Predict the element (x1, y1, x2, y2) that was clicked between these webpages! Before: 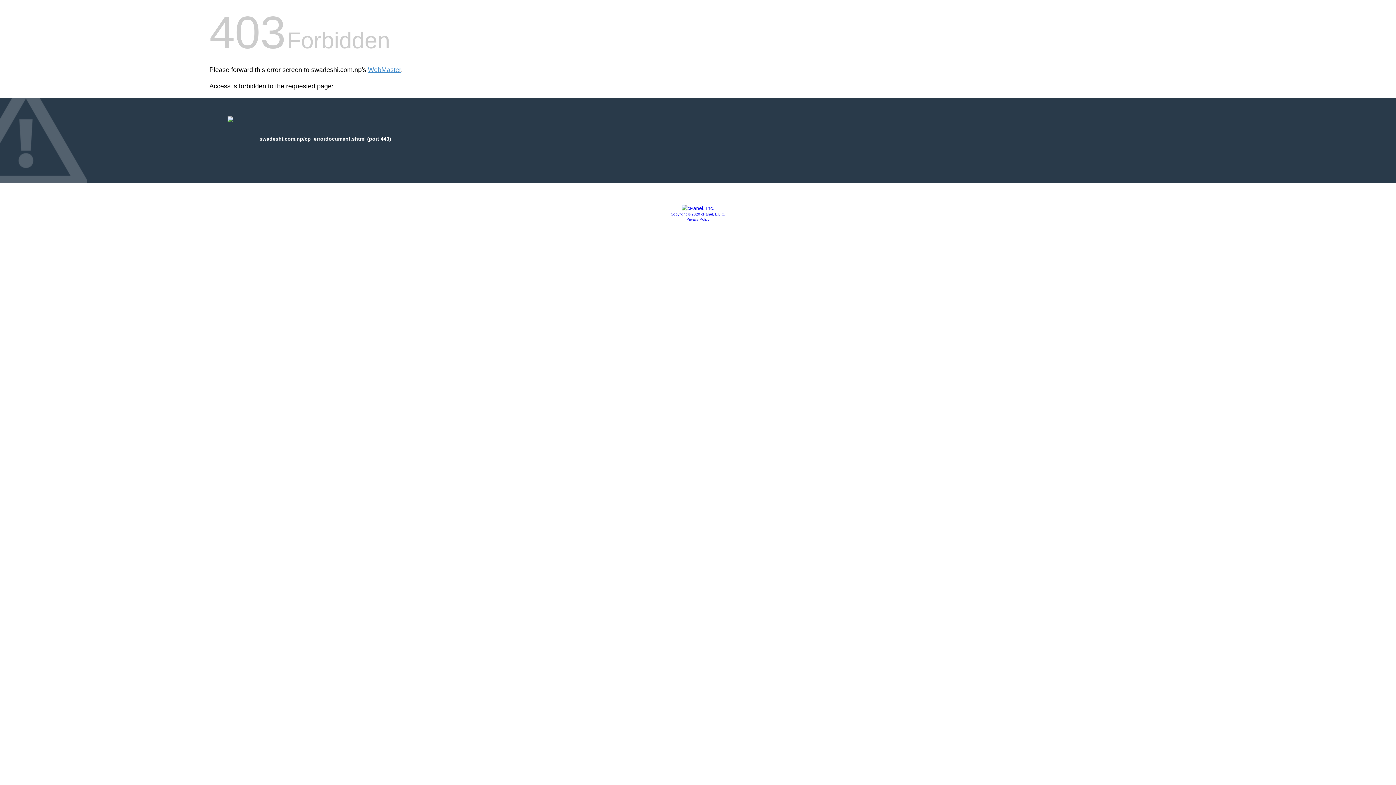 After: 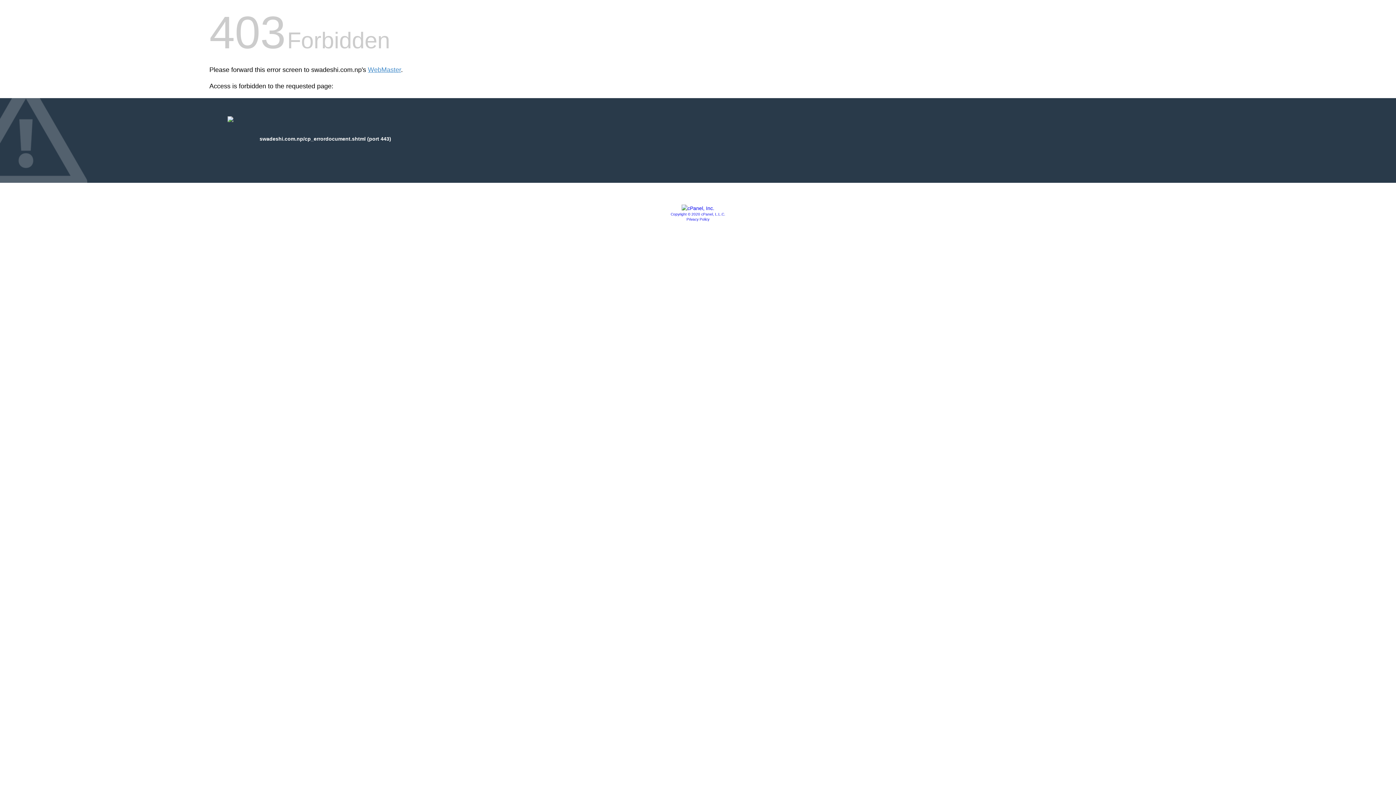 Action: label: Privacy Policy bbox: (686, 217, 709, 221)